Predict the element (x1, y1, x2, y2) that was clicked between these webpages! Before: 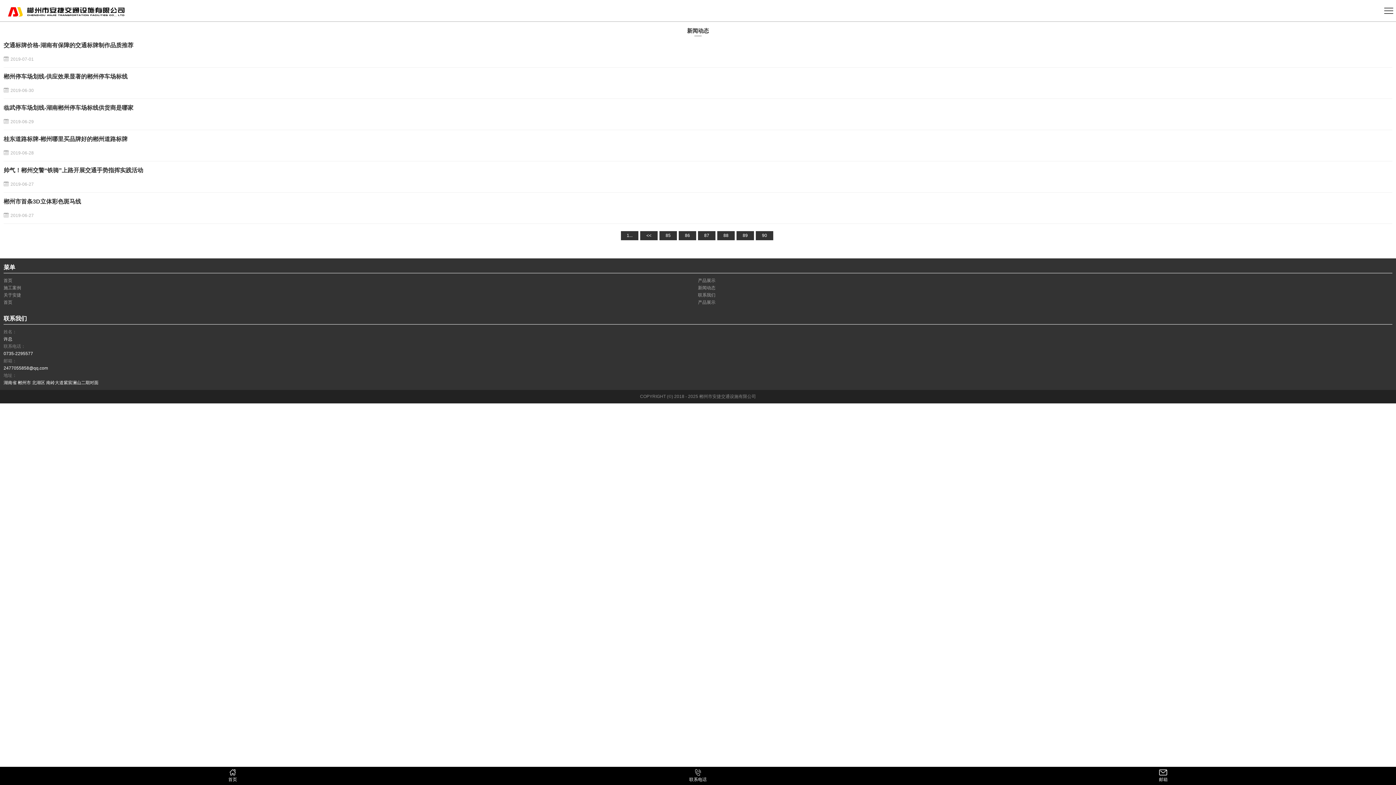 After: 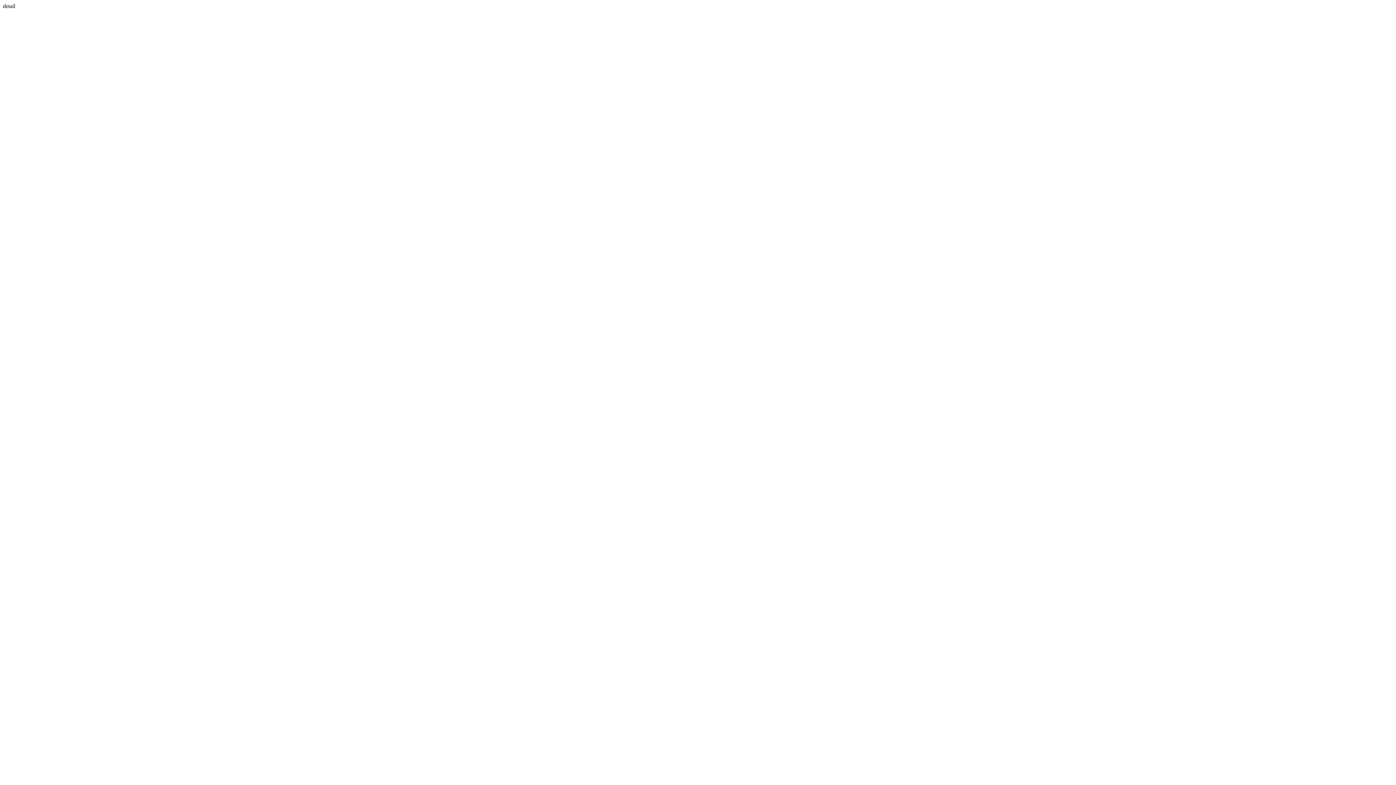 Action: label: 施工案例 bbox: (3, 285, 21, 290)